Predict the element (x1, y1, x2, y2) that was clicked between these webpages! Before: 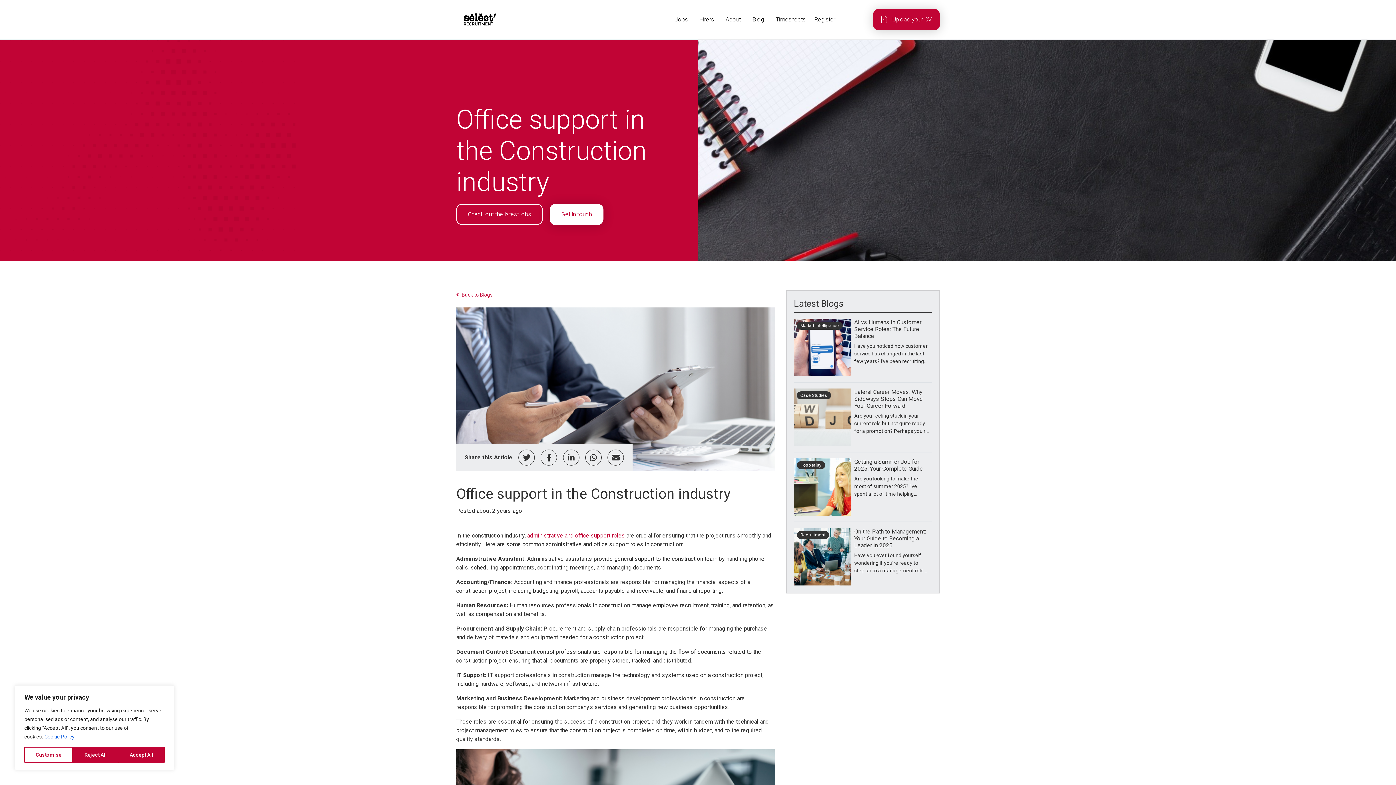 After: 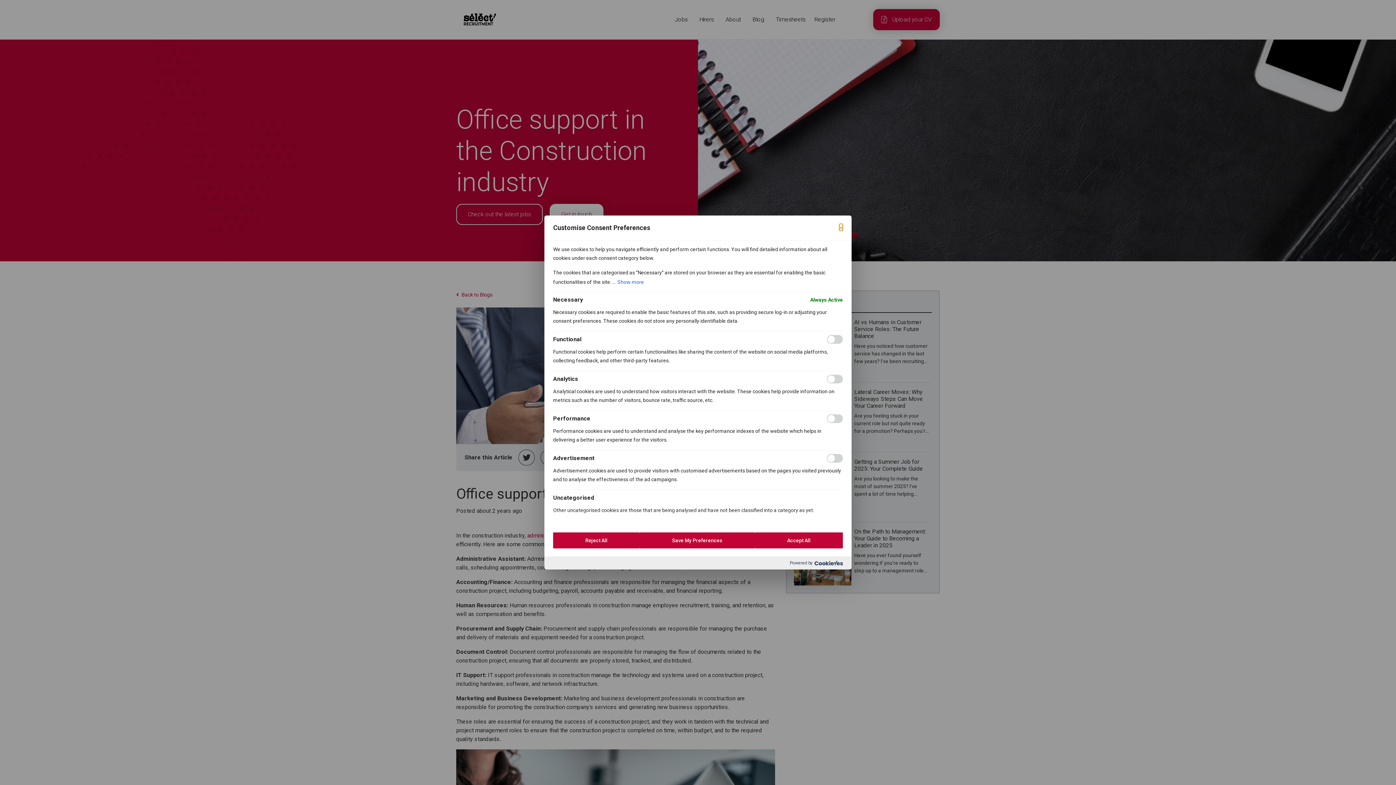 Action: bbox: (24, 747, 73, 763) label: Customise